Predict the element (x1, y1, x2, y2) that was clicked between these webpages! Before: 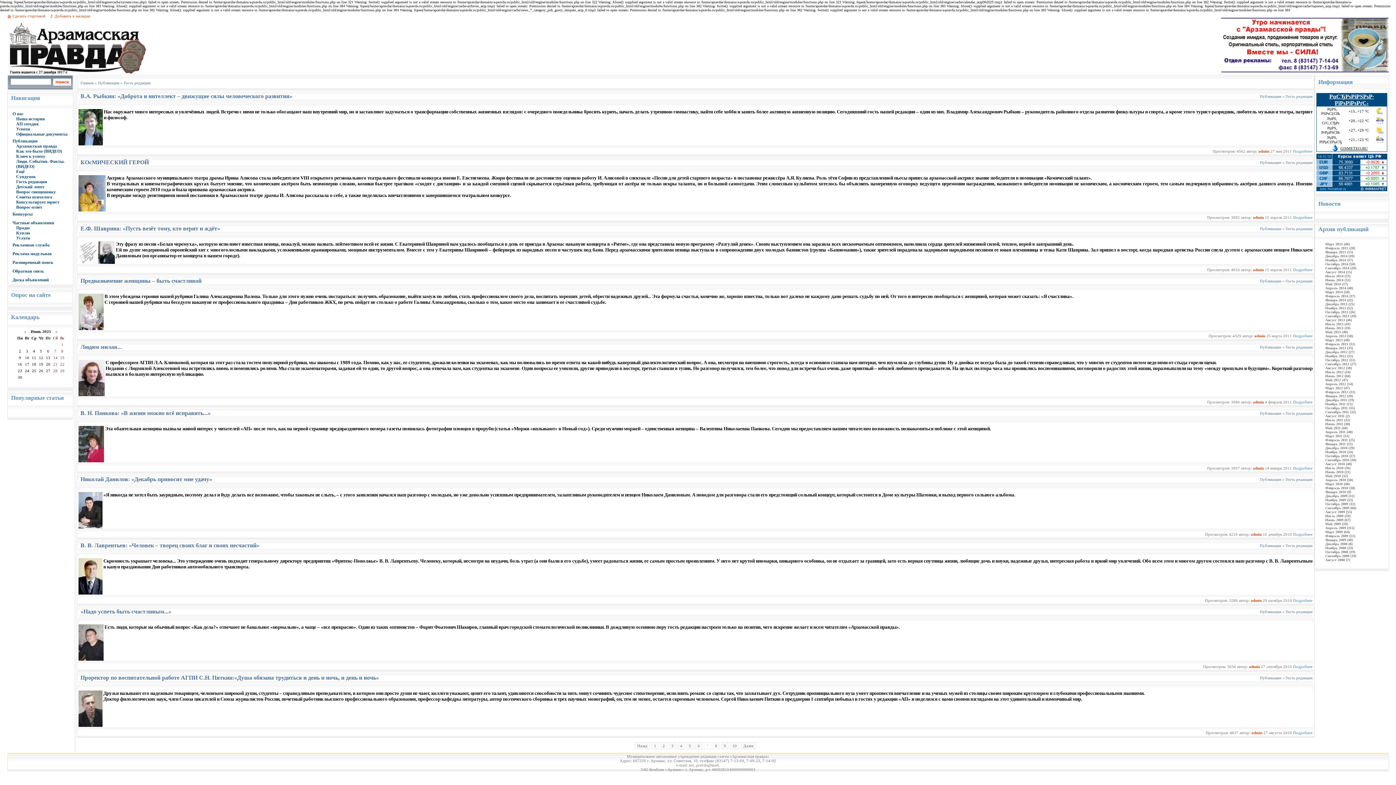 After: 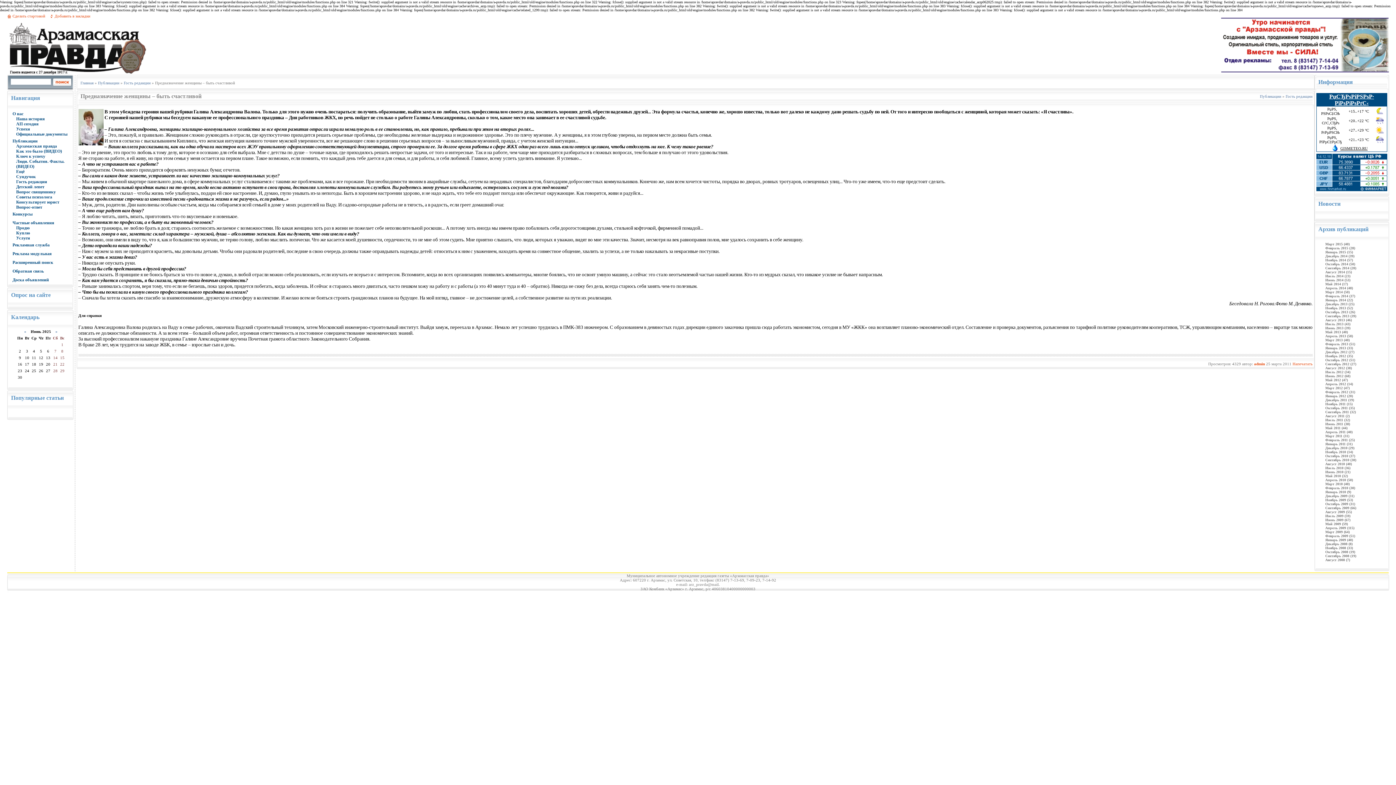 Action: label: Предназначение женщины – быть счастливой bbox: (80, 277, 201, 284)